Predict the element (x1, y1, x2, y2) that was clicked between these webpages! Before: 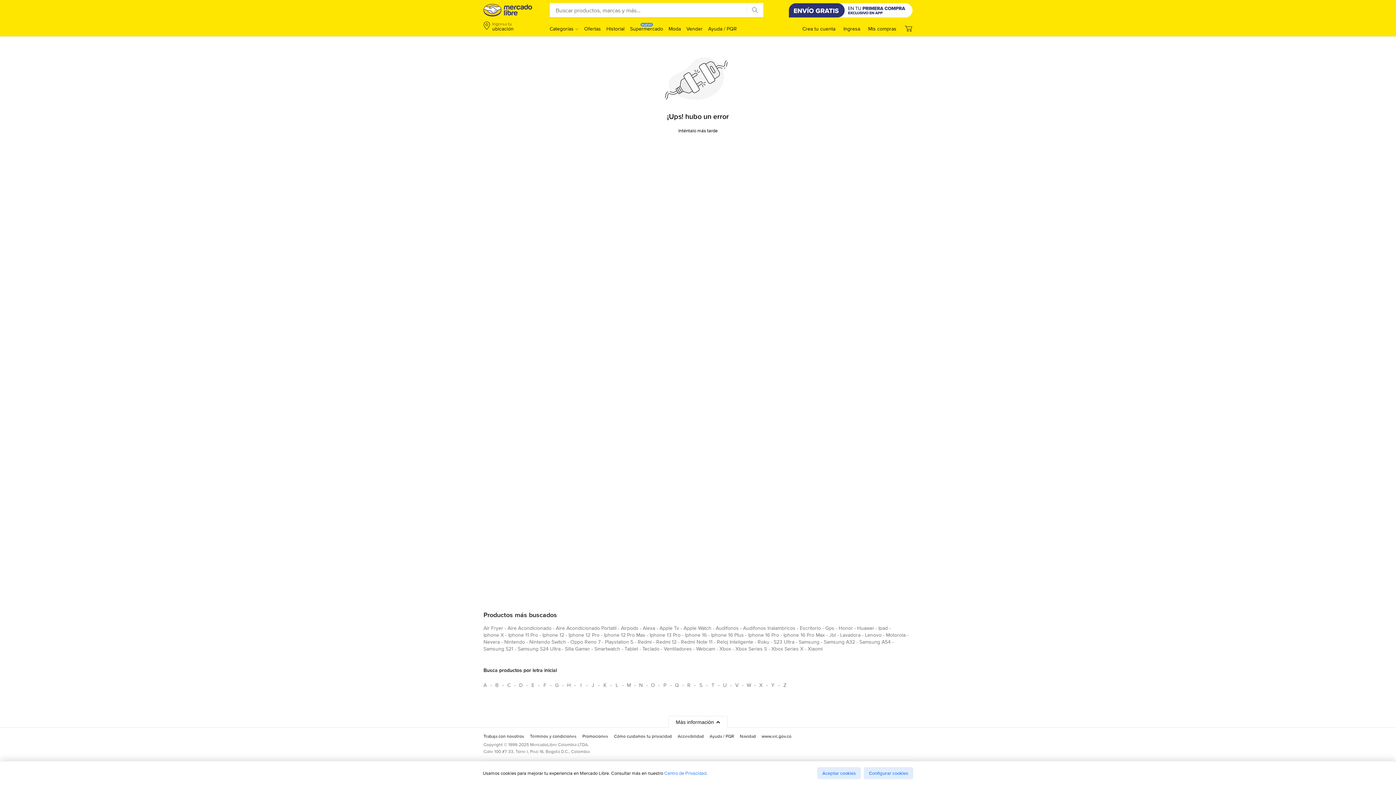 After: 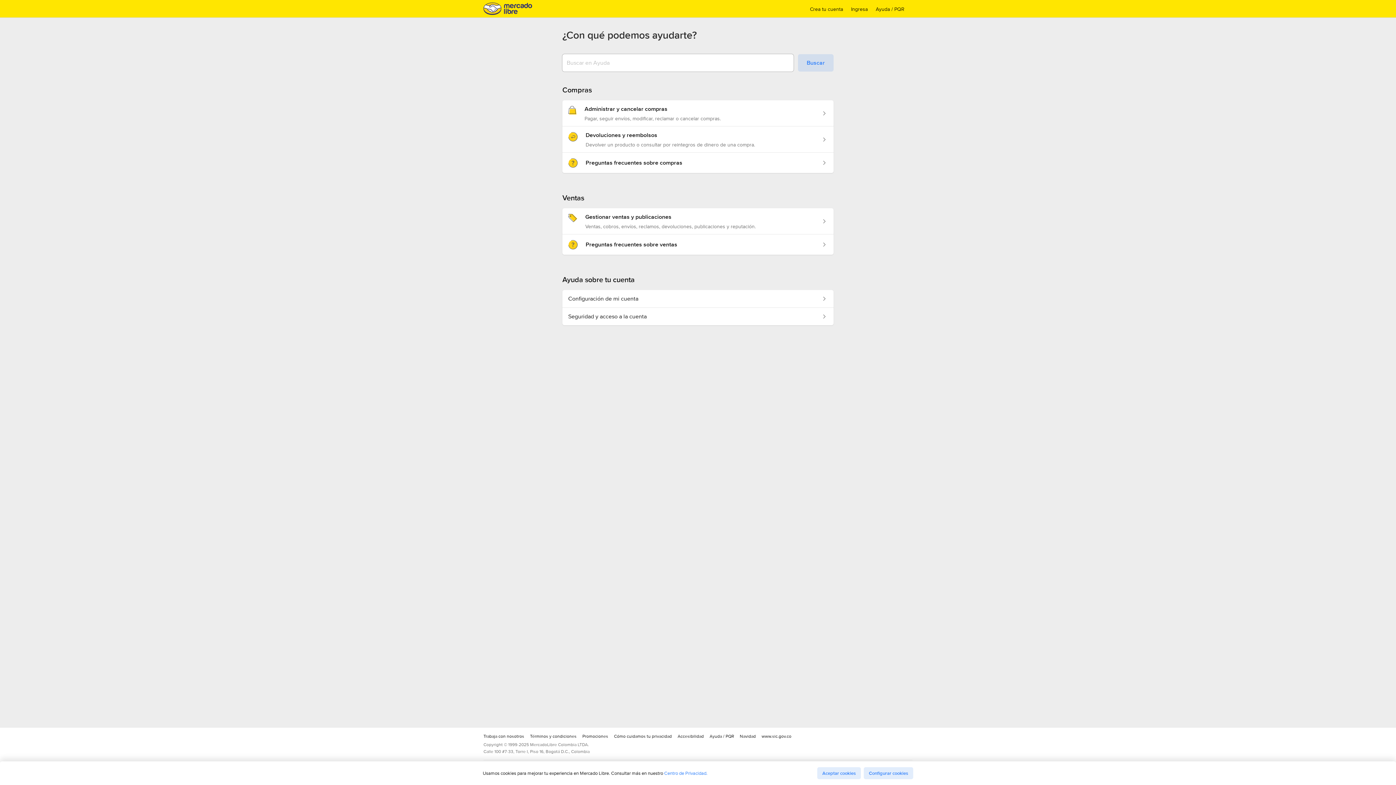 Action: bbox: (709, 733, 734, 742) label: Ayuda / PQR